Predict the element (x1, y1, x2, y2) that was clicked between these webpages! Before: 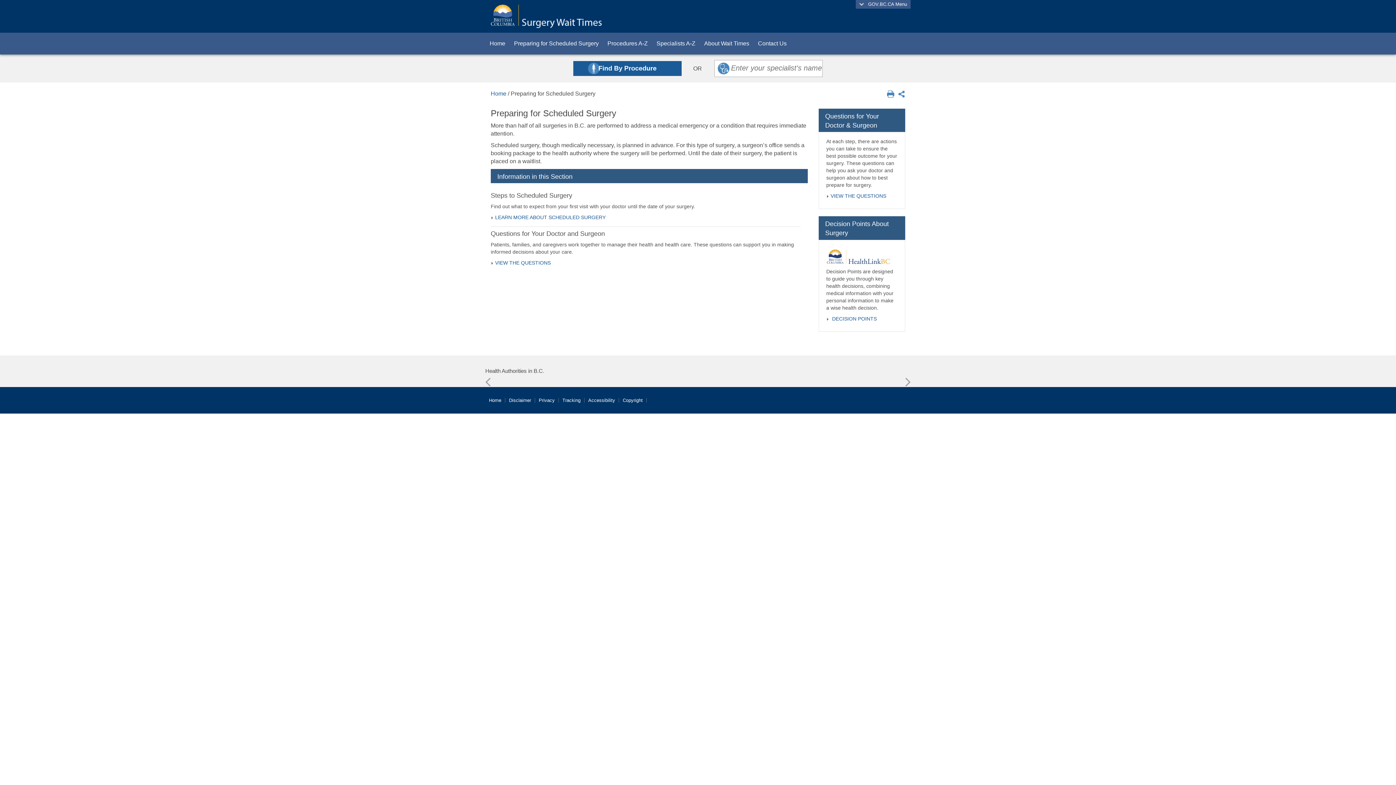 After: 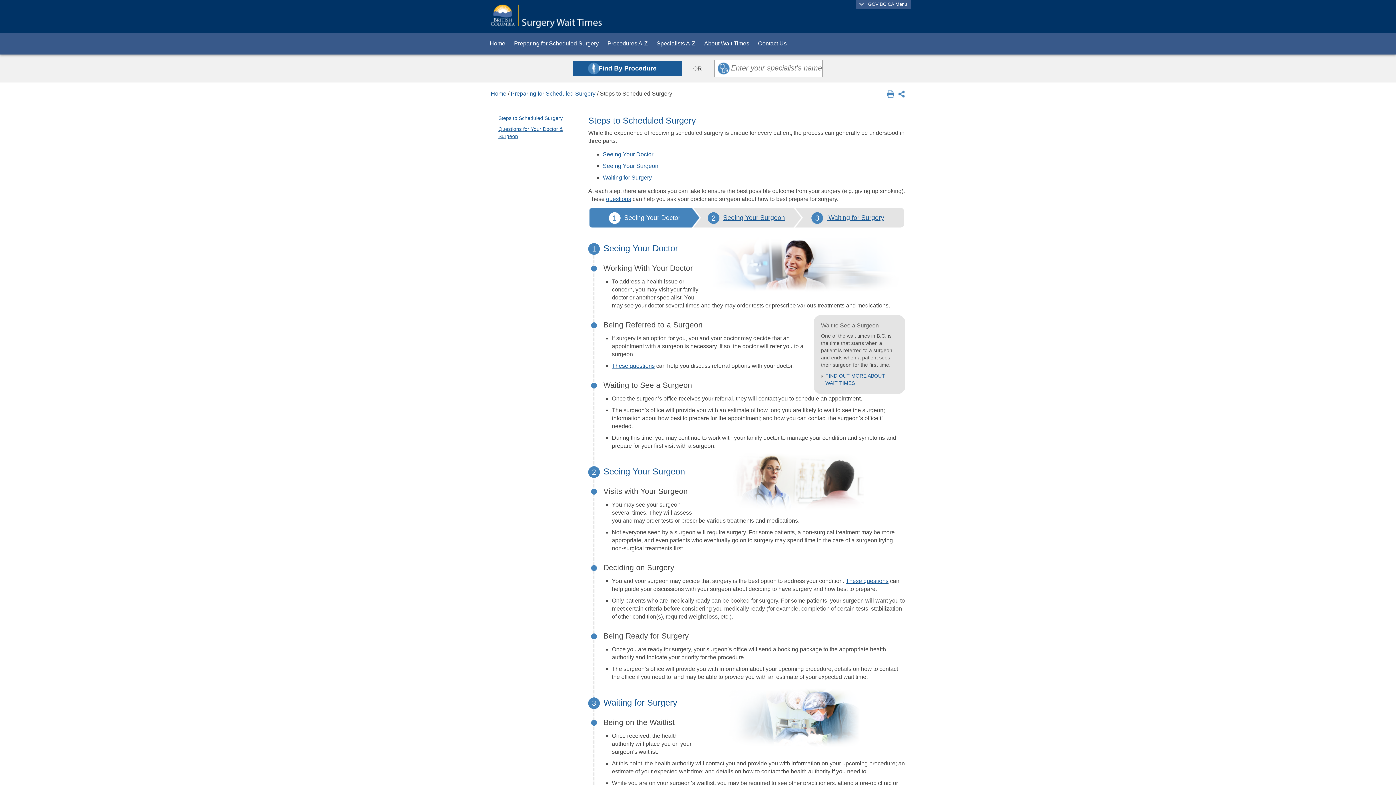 Action: bbox: (490, 214, 495, 220)